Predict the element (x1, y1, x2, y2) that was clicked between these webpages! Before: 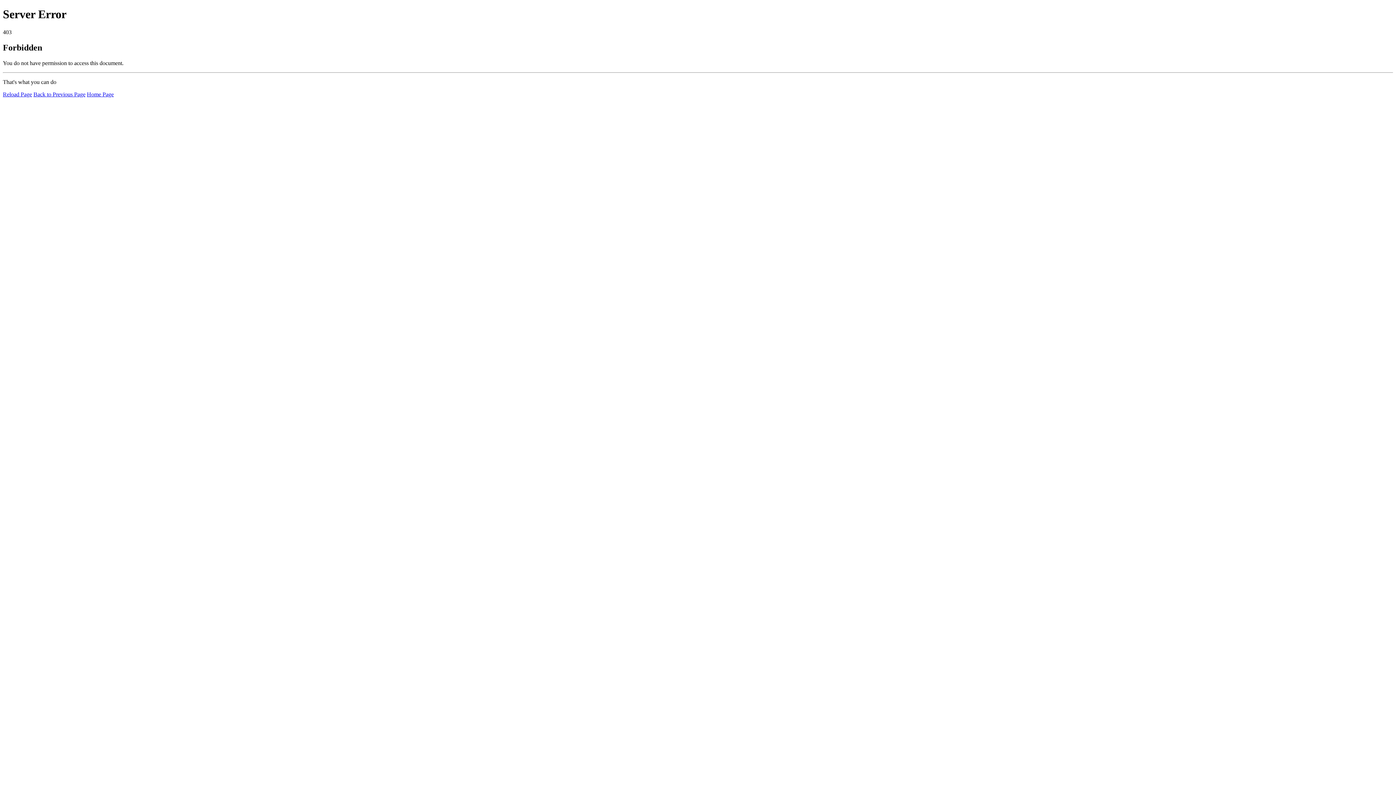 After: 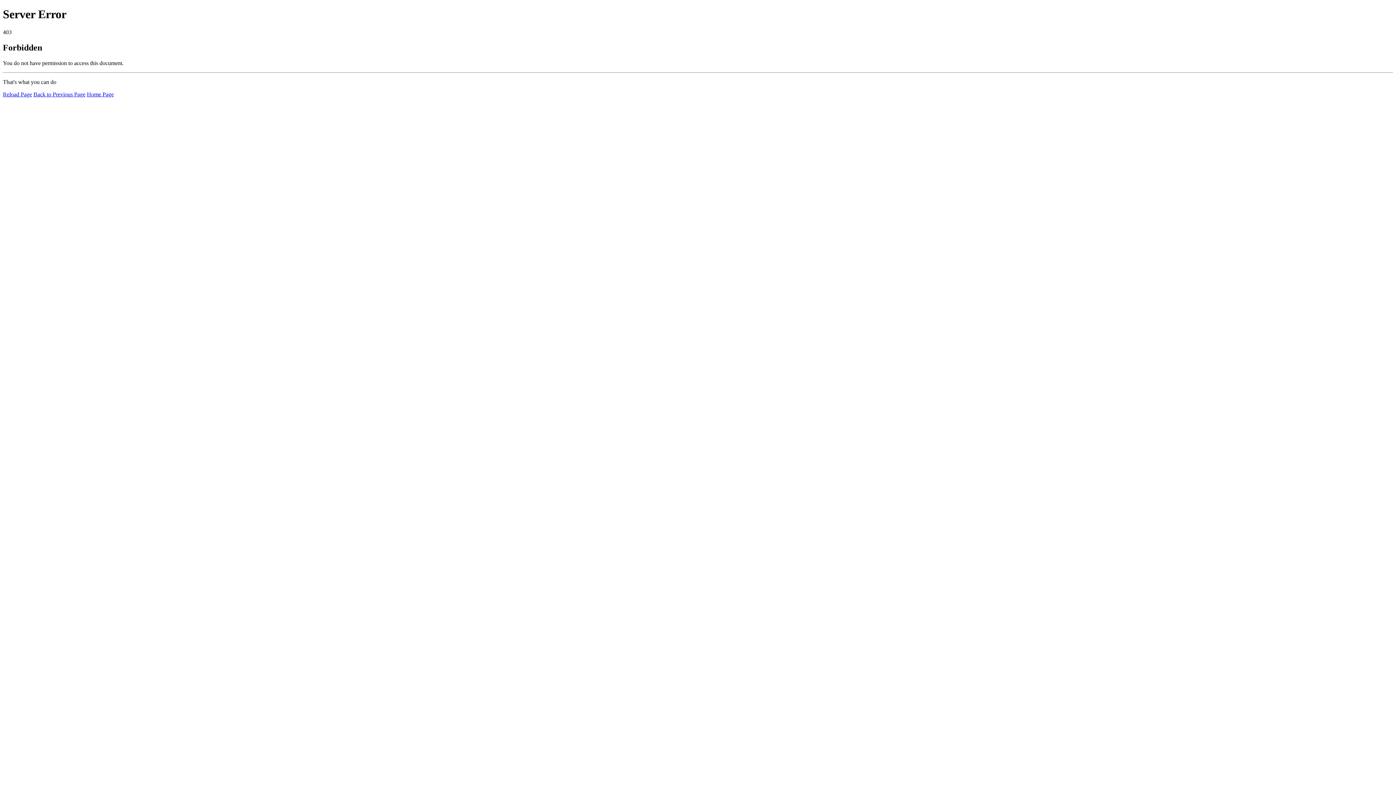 Action: label: Home Page bbox: (86, 91, 113, 97)